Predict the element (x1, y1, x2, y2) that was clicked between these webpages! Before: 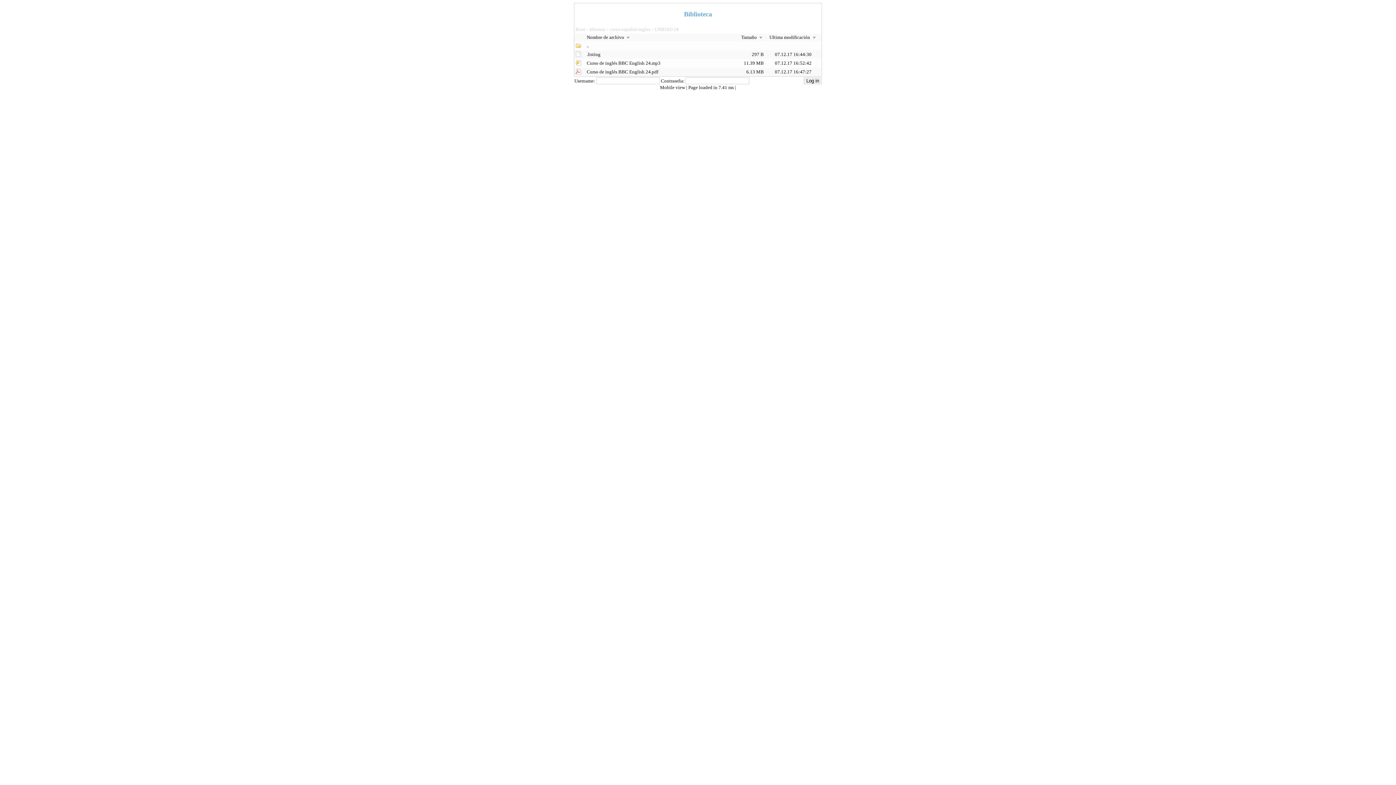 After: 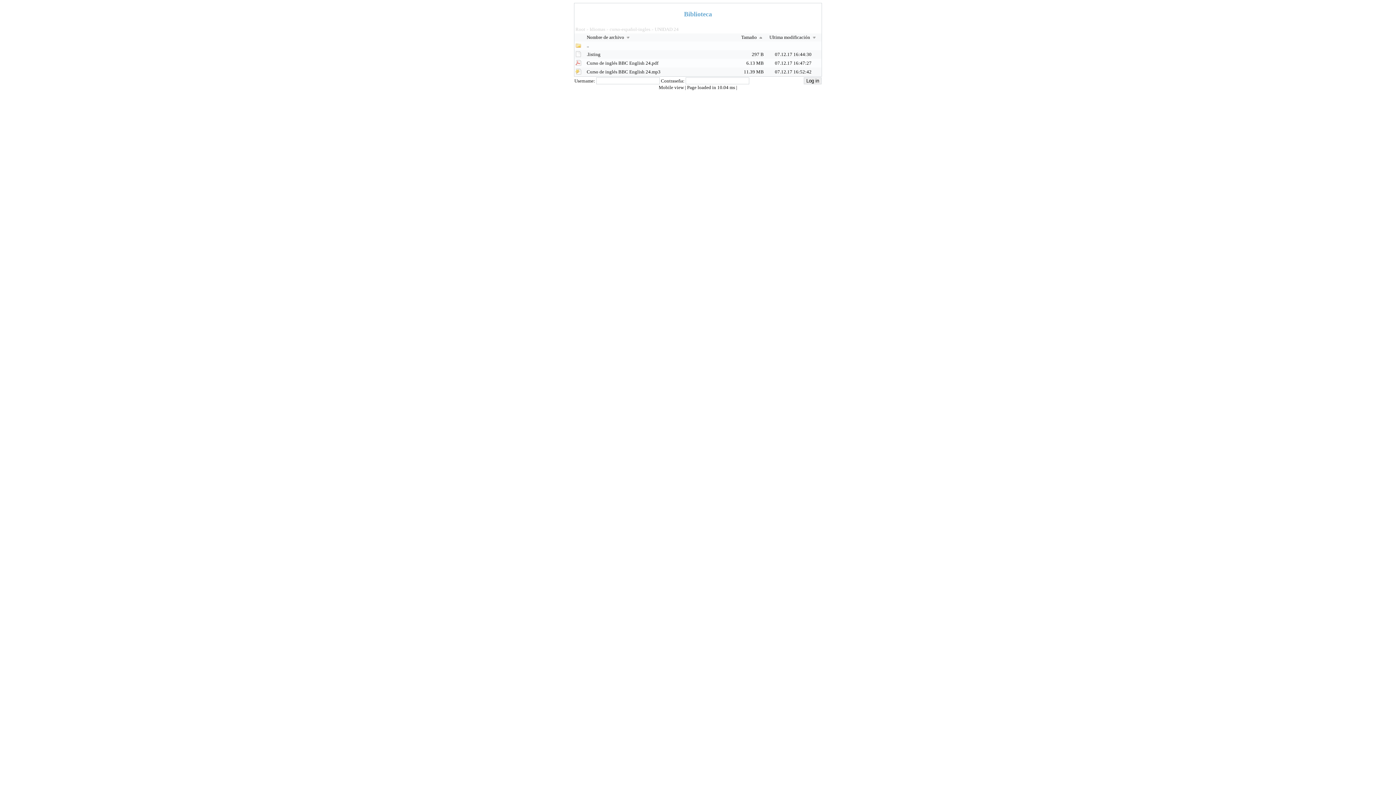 Action: bbox: (741, 34, 764, 40) label: Tamaño 